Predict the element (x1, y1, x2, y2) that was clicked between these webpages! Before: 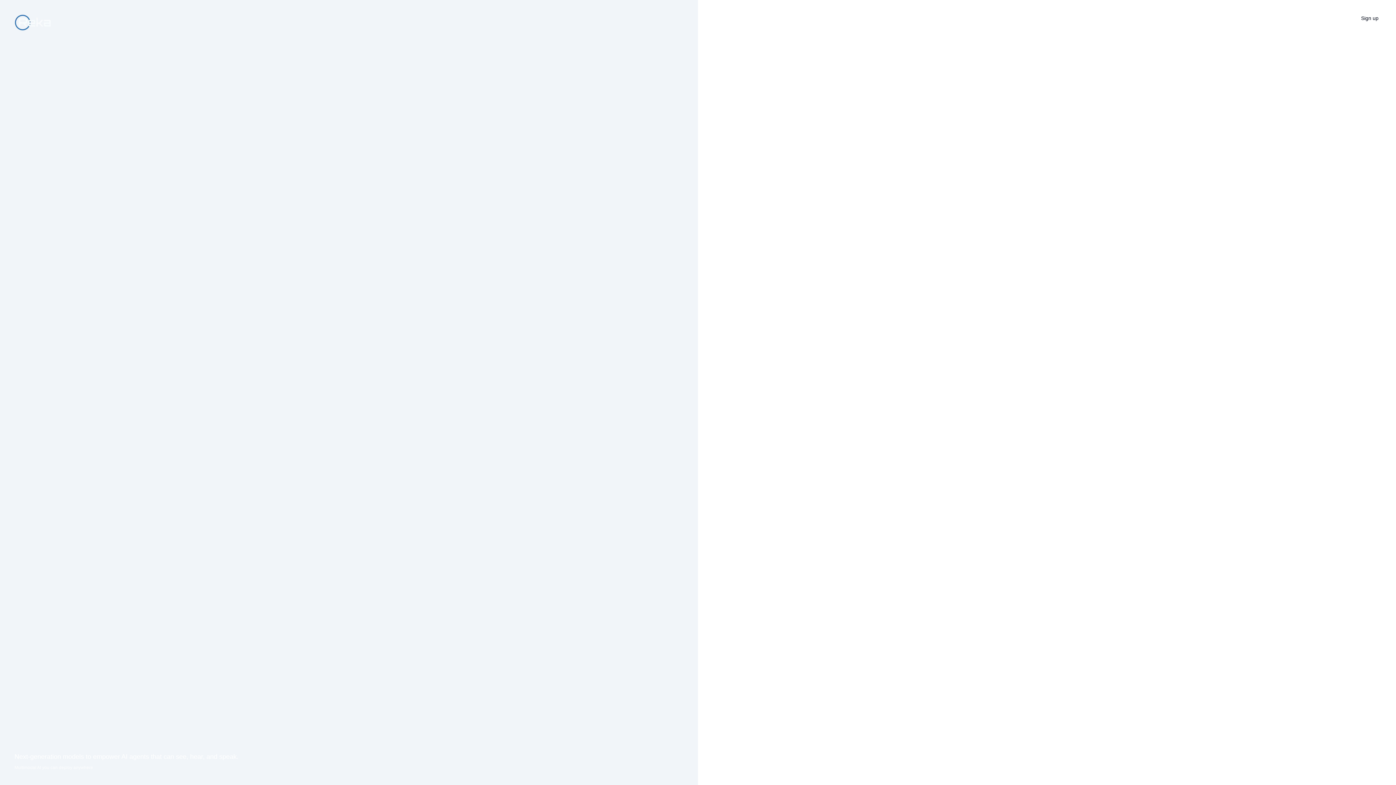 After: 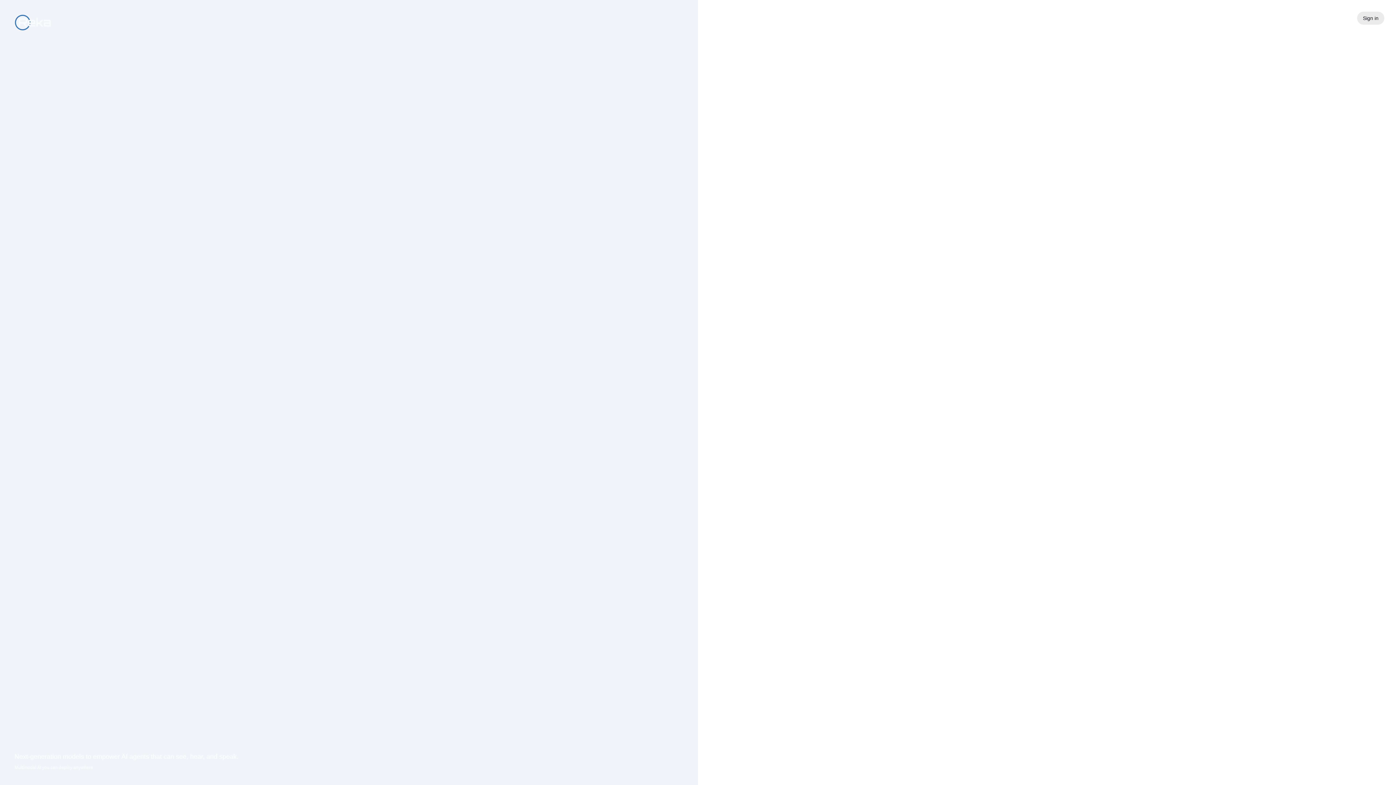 Action: label: Sign up bbox: (1355, 11, 1384, 24)